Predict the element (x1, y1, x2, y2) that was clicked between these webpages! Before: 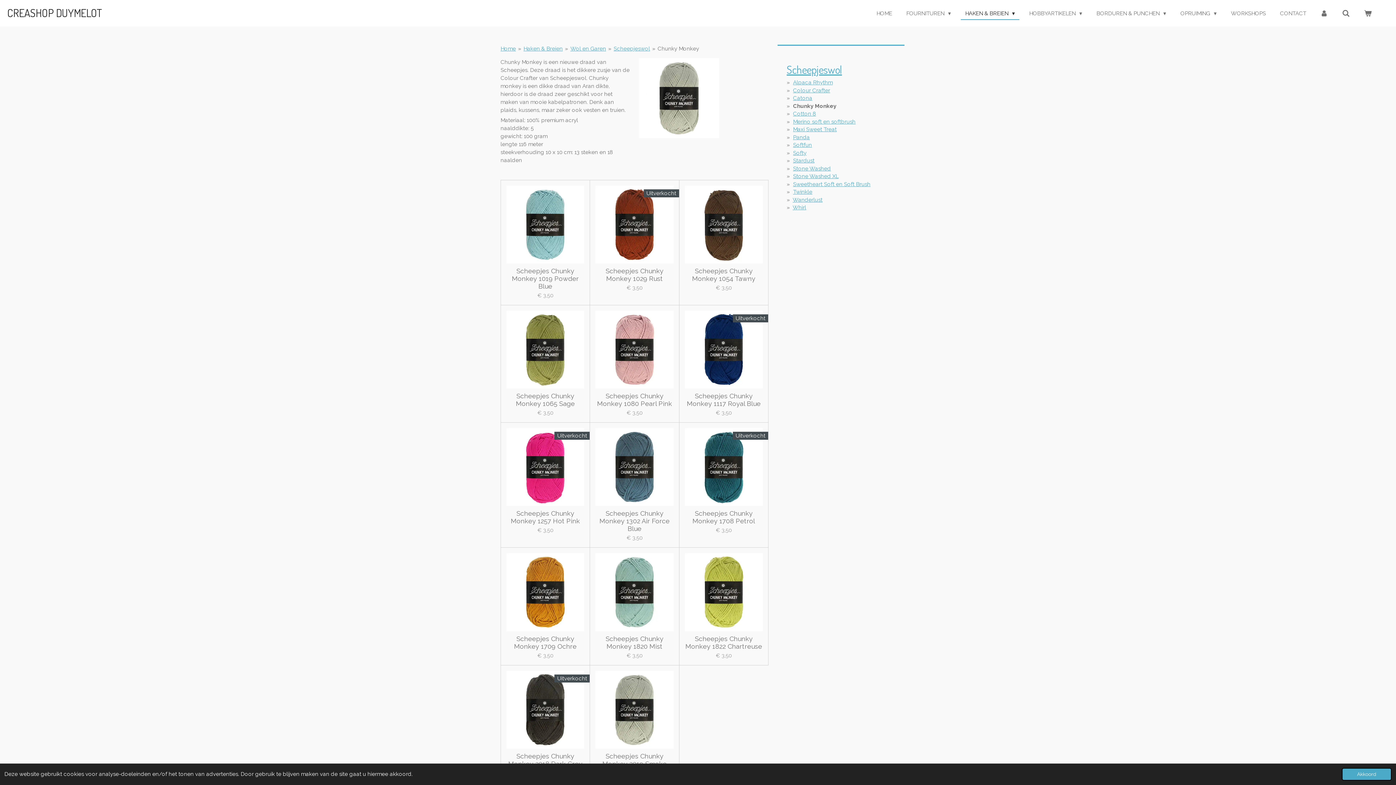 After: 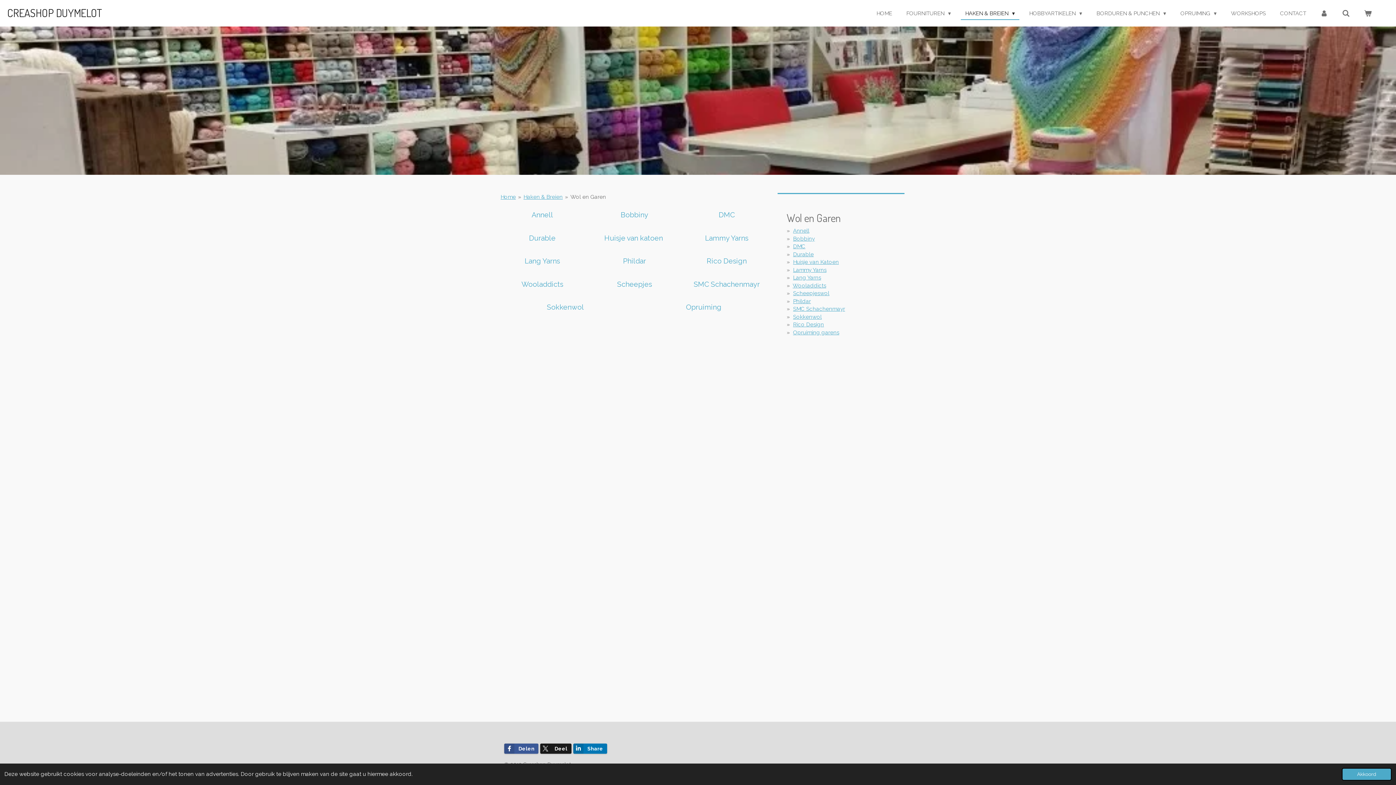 Action: bbox: (570, 45, 606, 51) label: Wol en Garen